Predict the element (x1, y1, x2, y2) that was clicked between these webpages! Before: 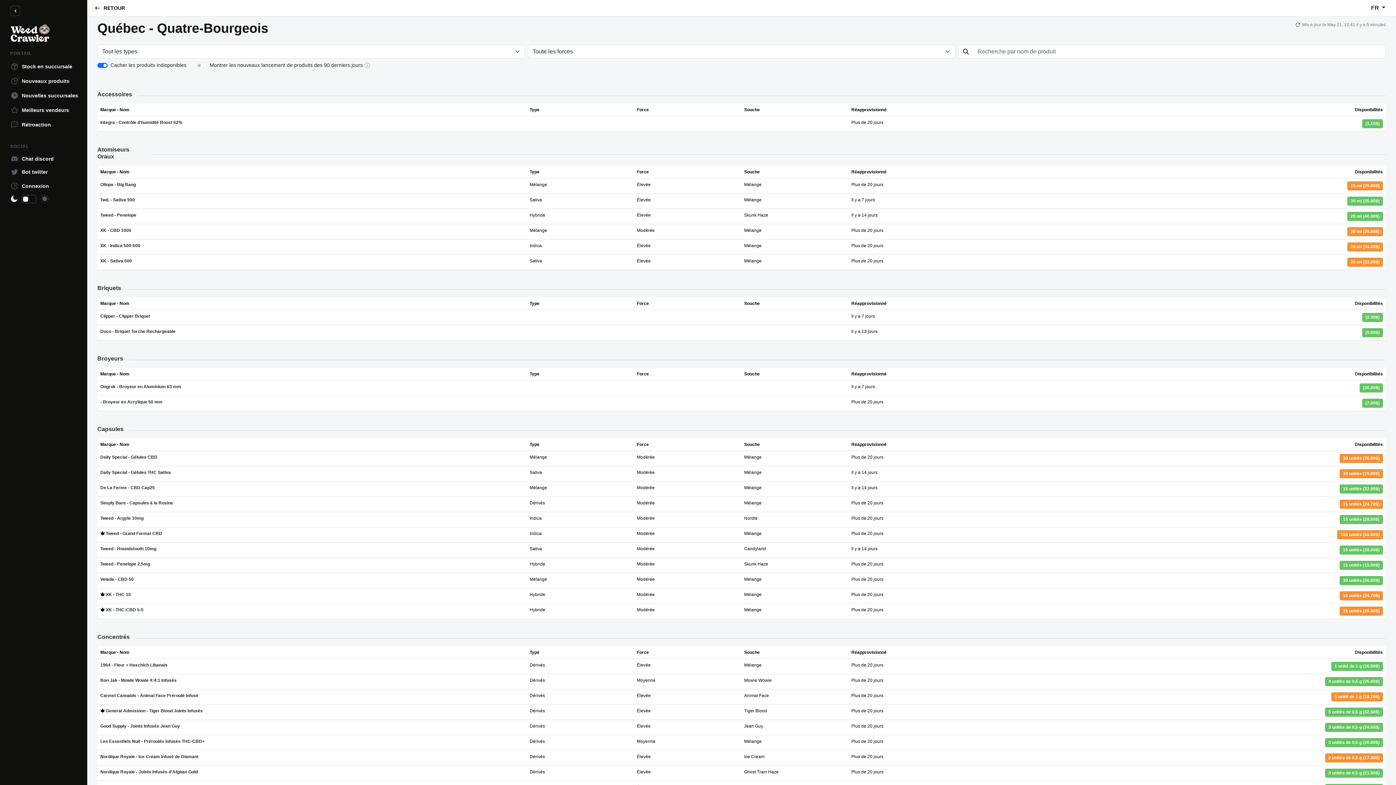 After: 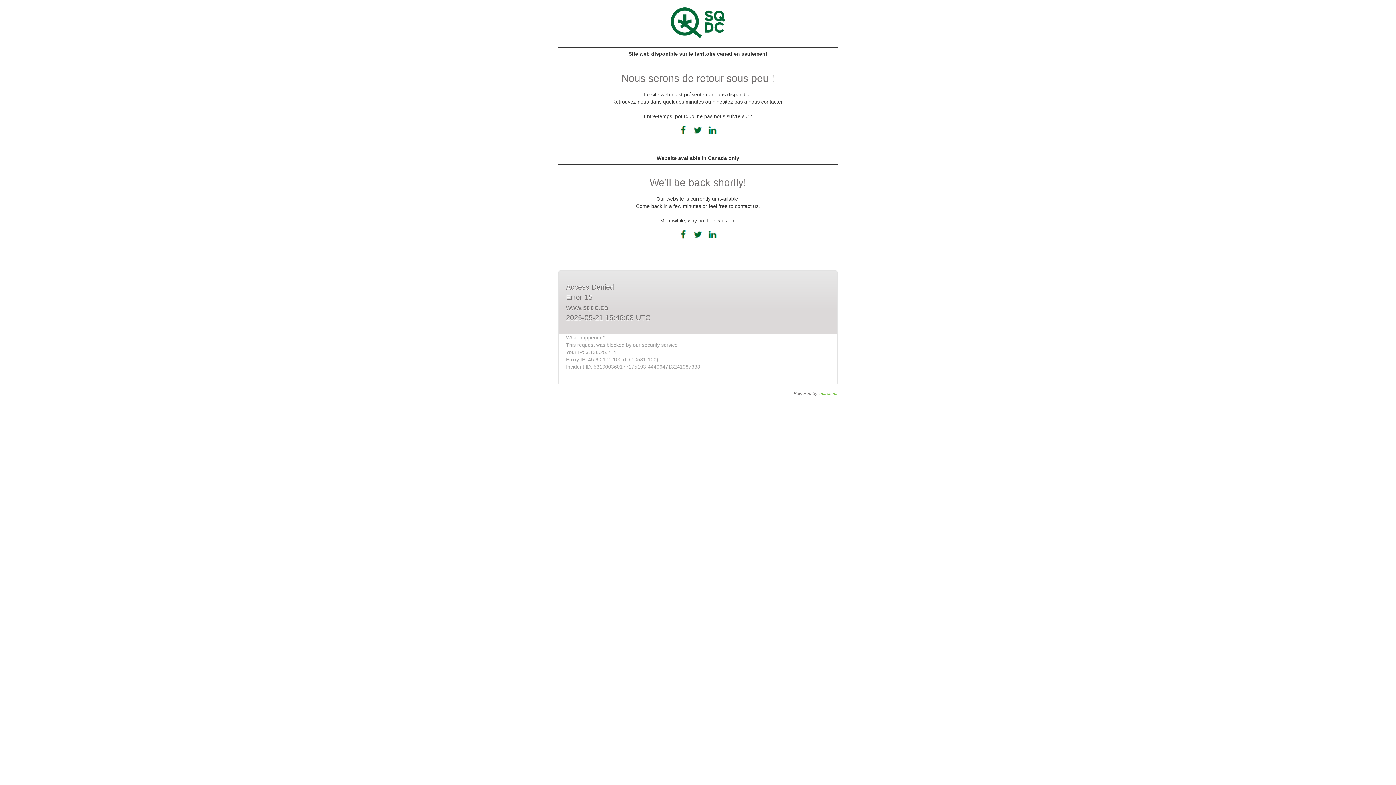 Action: bbox: (105, 531, 162, 536) label: Tweed - Grand Format CBD